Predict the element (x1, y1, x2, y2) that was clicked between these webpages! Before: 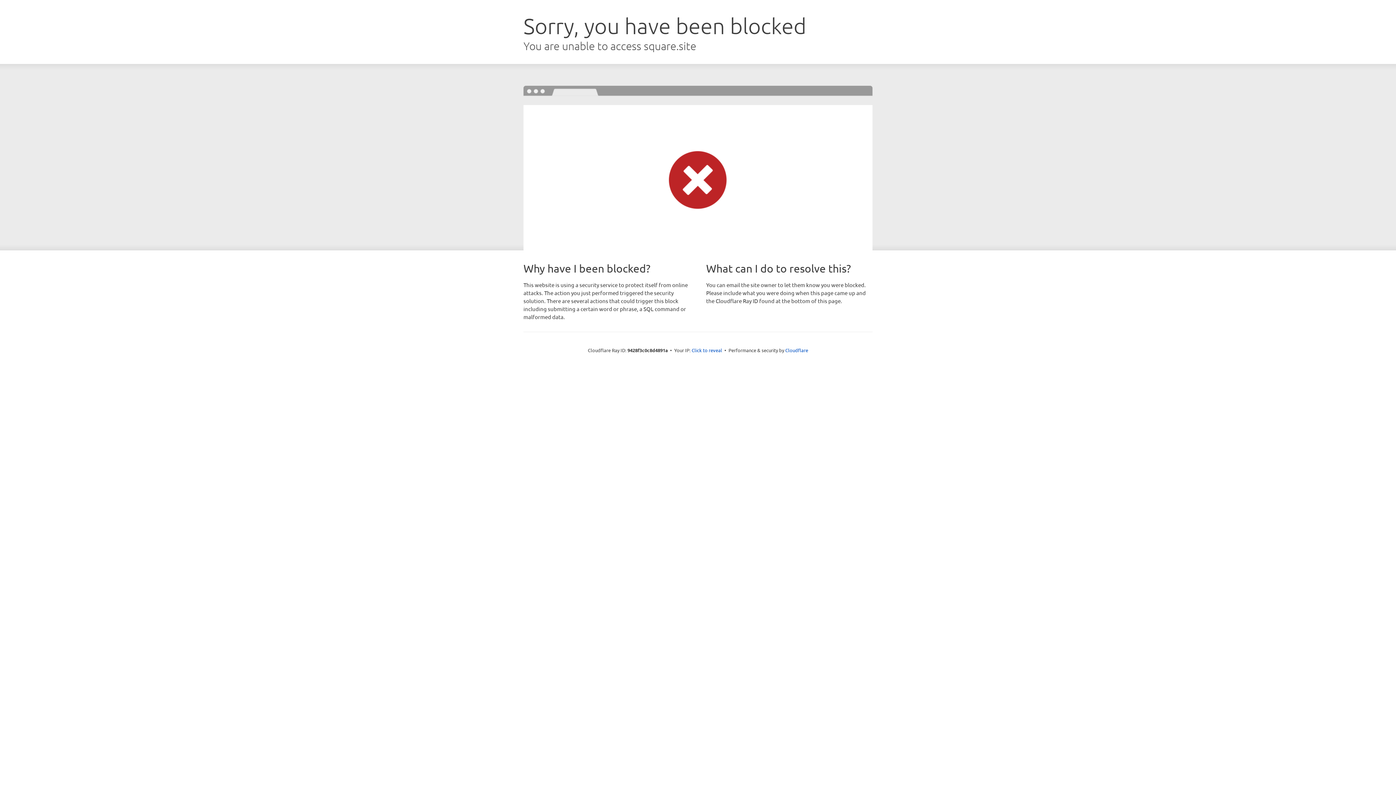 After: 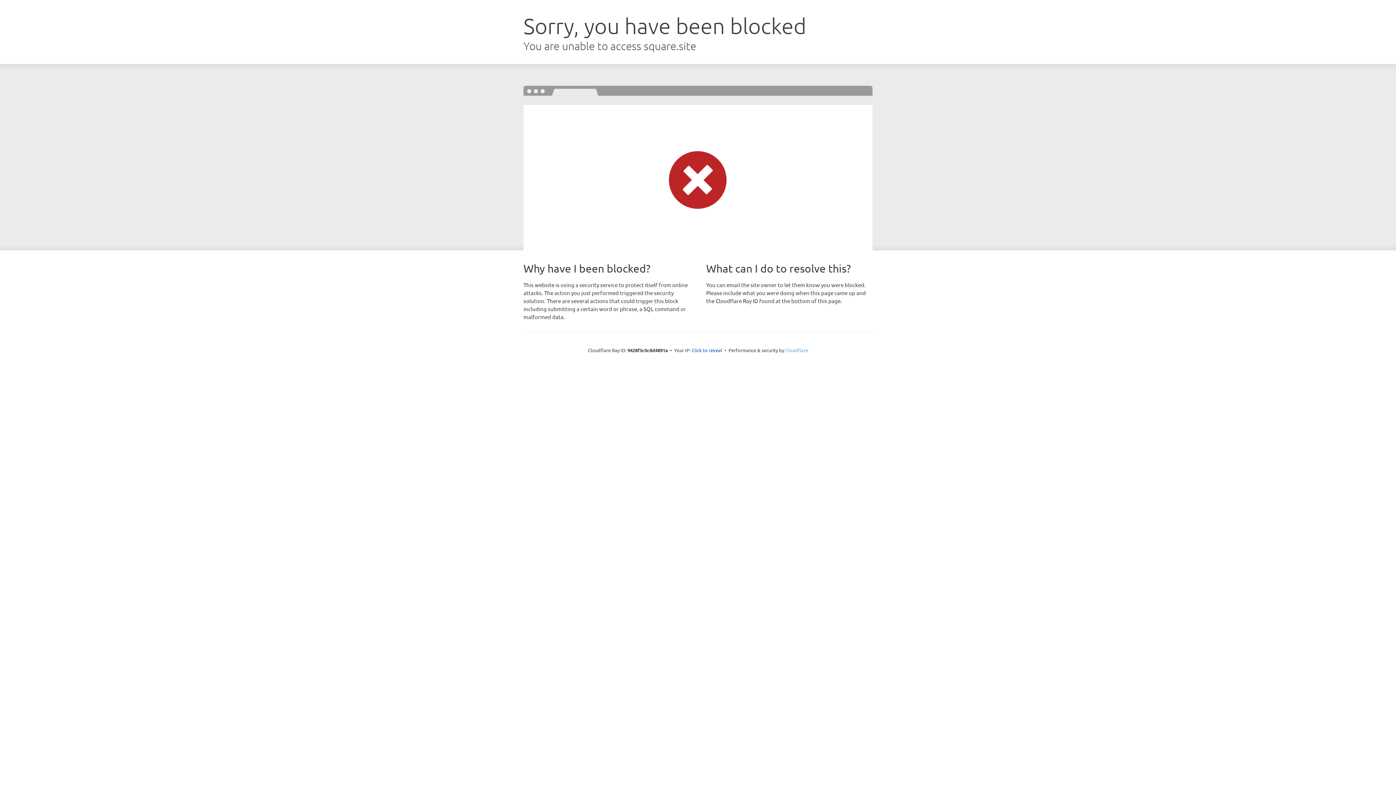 Action: bbox: (785, 347, 808, 353) label: Cloudflare